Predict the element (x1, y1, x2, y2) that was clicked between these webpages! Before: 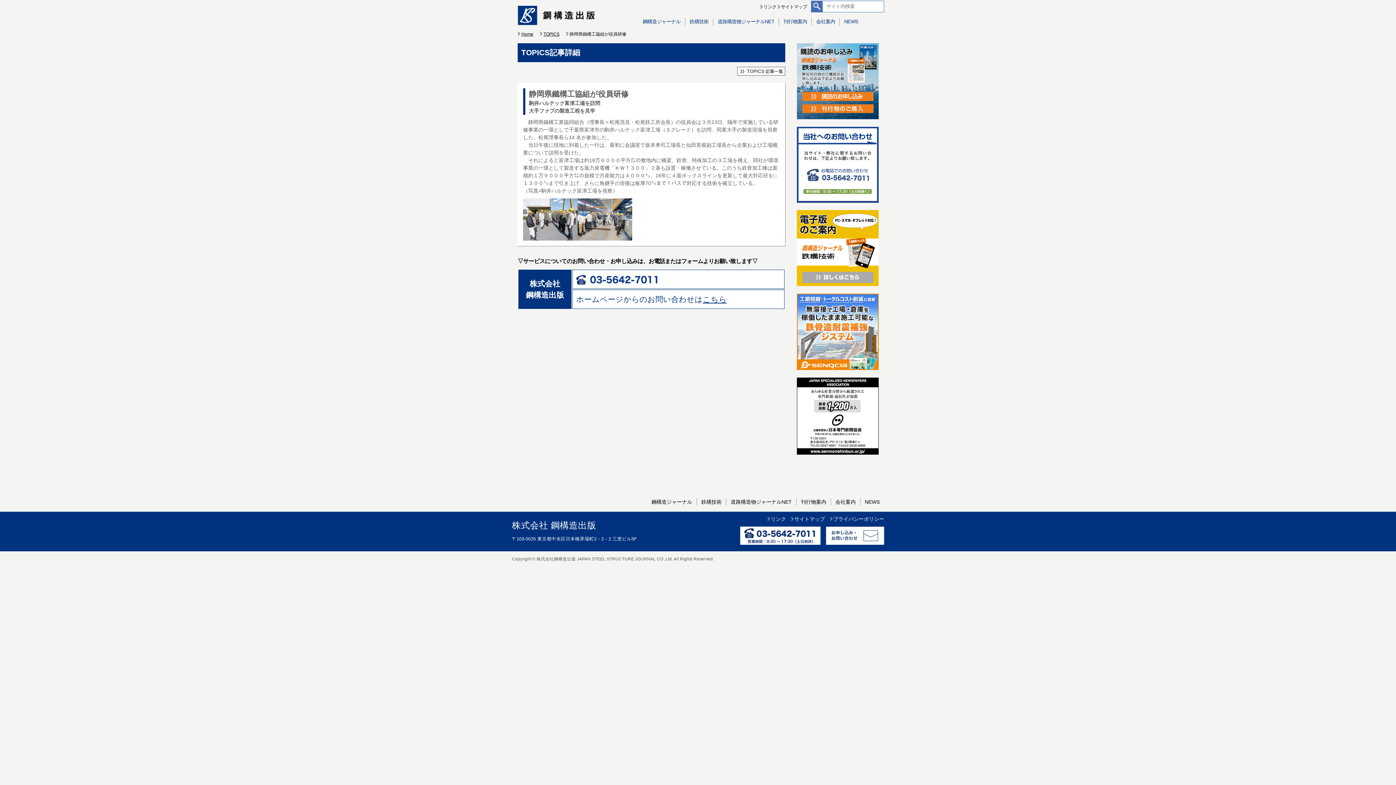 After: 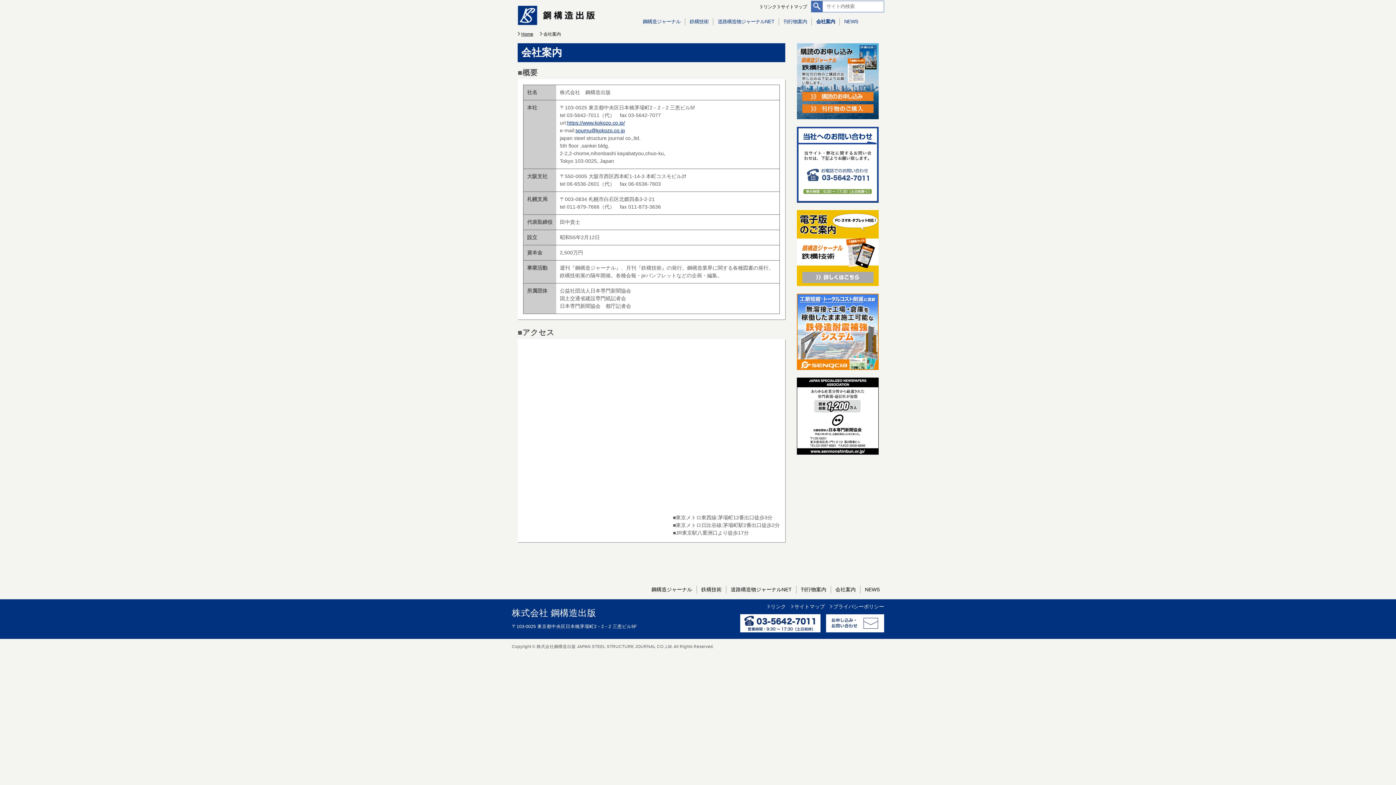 Action: bbox: (816, 18, 835, 24) label: 会社案内